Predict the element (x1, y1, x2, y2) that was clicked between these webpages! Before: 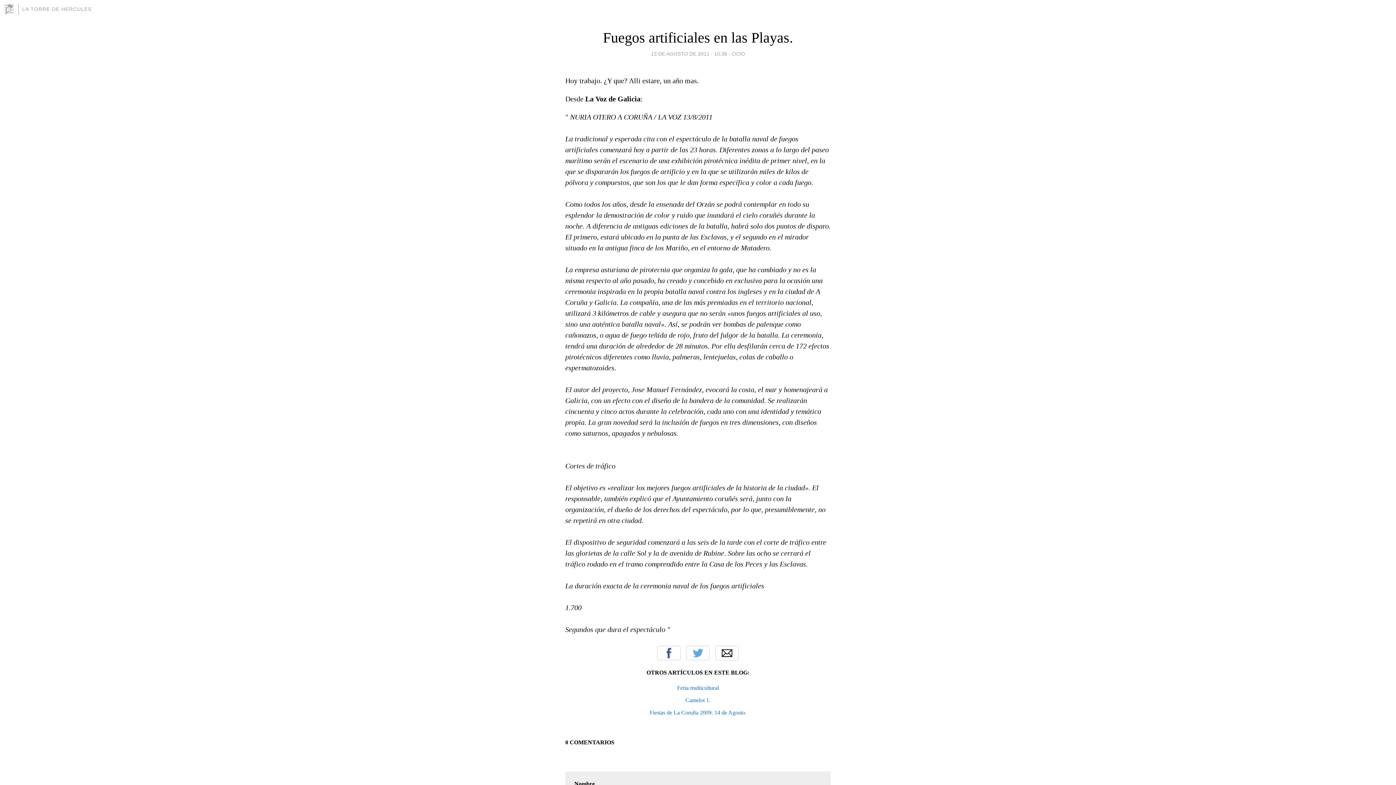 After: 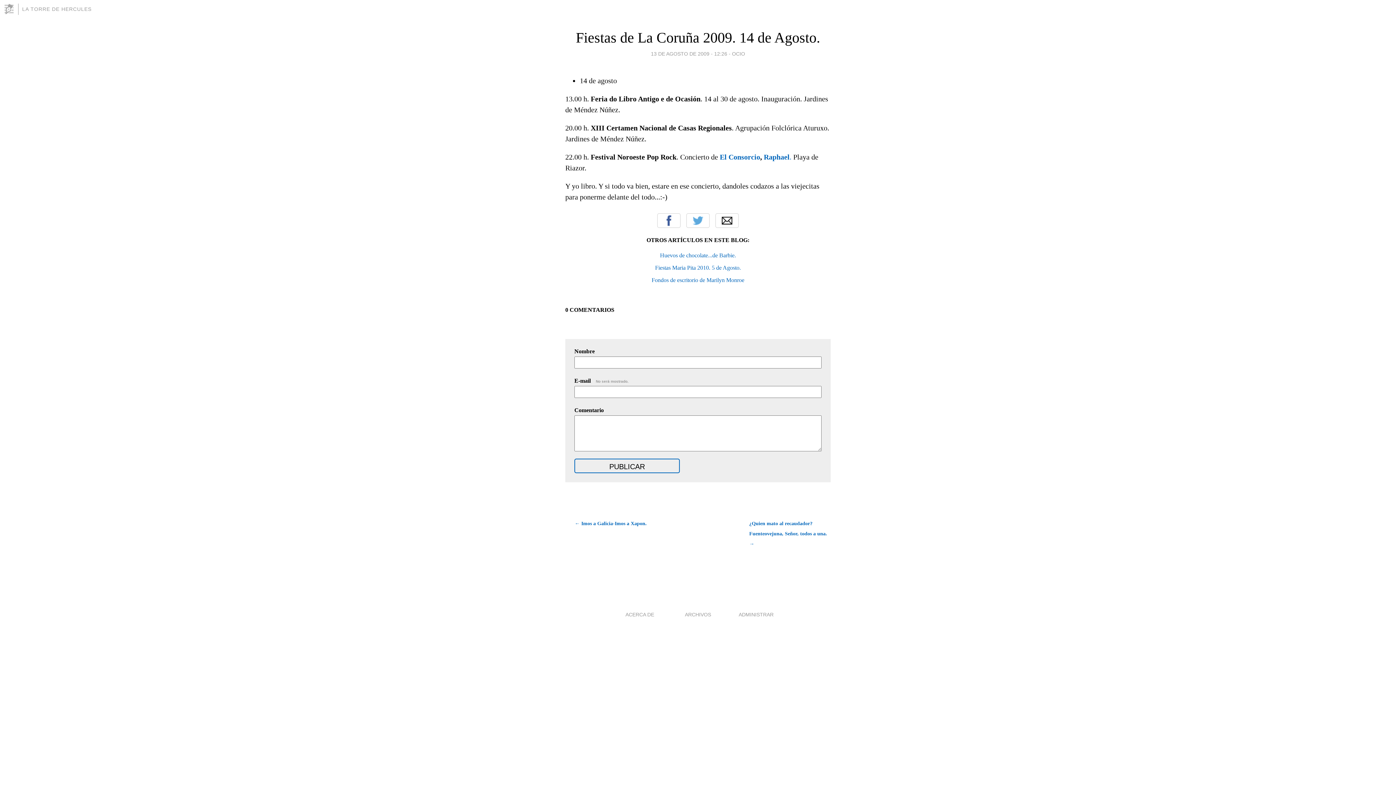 Action: label: Fiestas de La Coruña 2009. 14 de Agosto. bbox: (649, 709, 746, 715)